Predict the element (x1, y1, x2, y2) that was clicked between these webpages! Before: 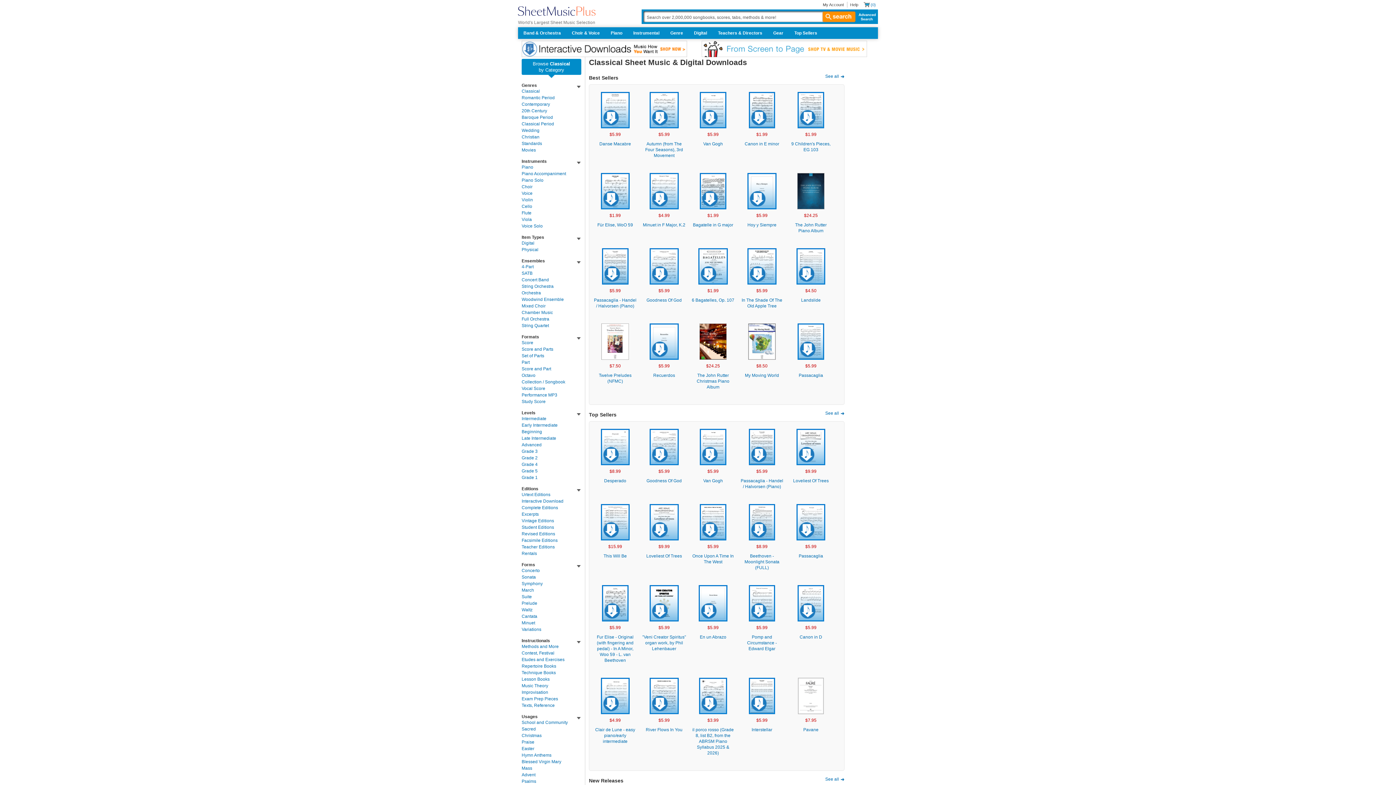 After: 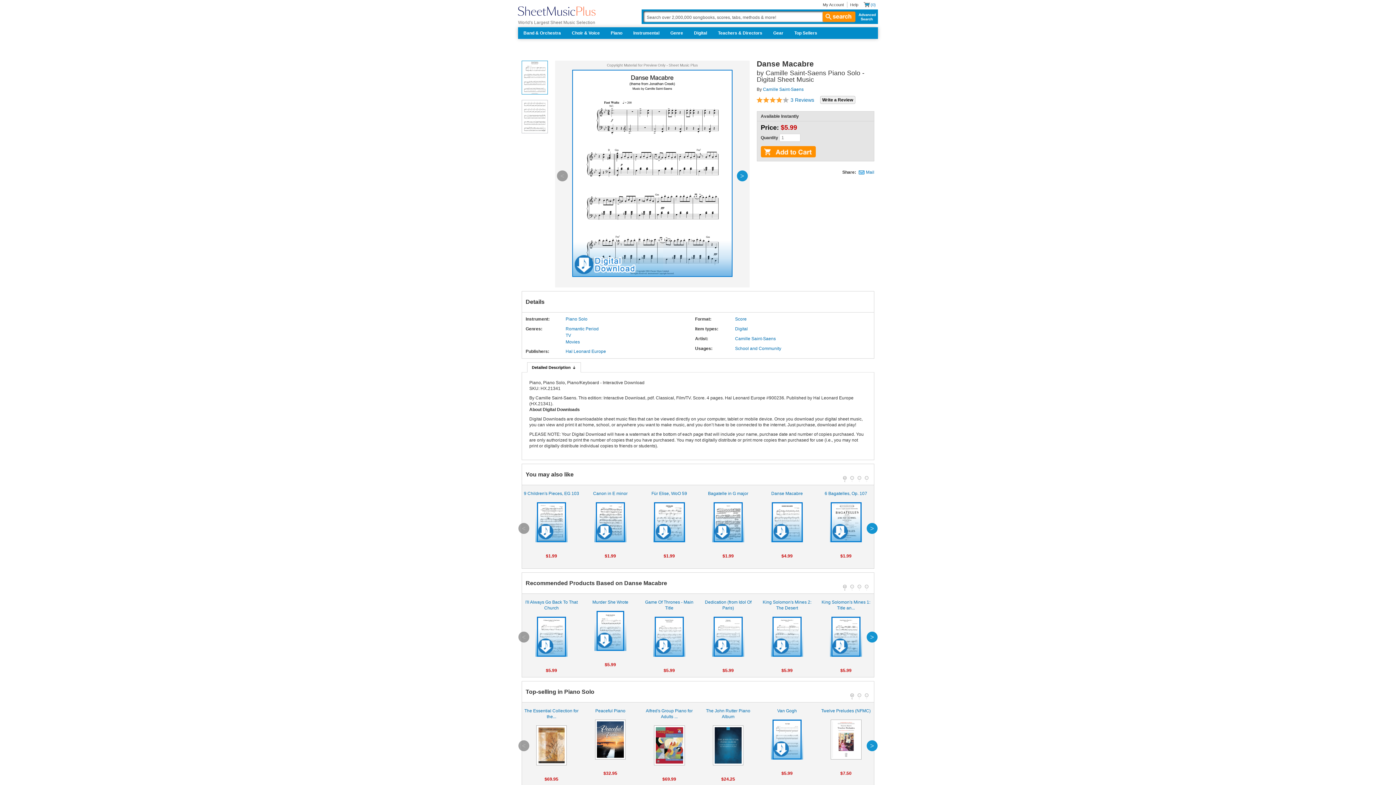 Action: bbox: (600, 92, 629, 128)